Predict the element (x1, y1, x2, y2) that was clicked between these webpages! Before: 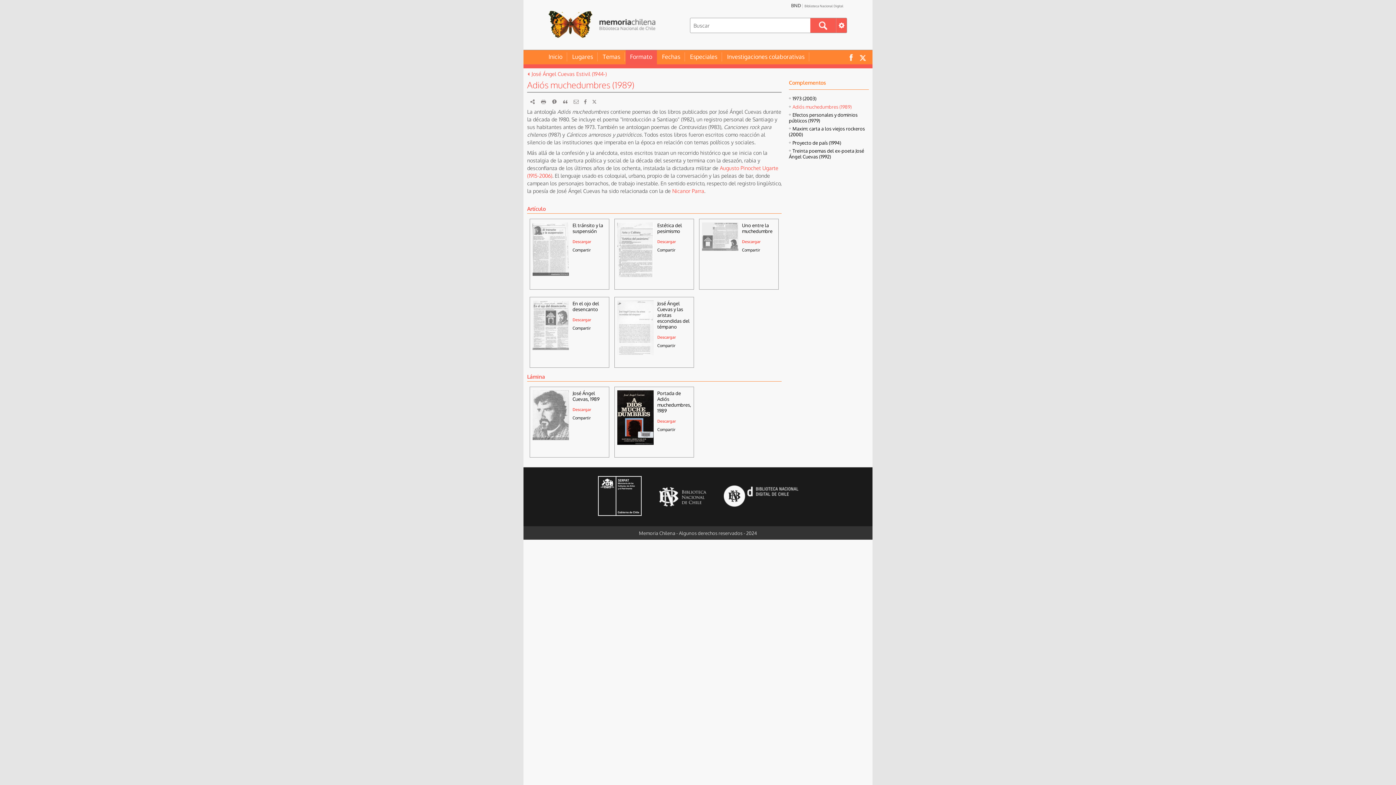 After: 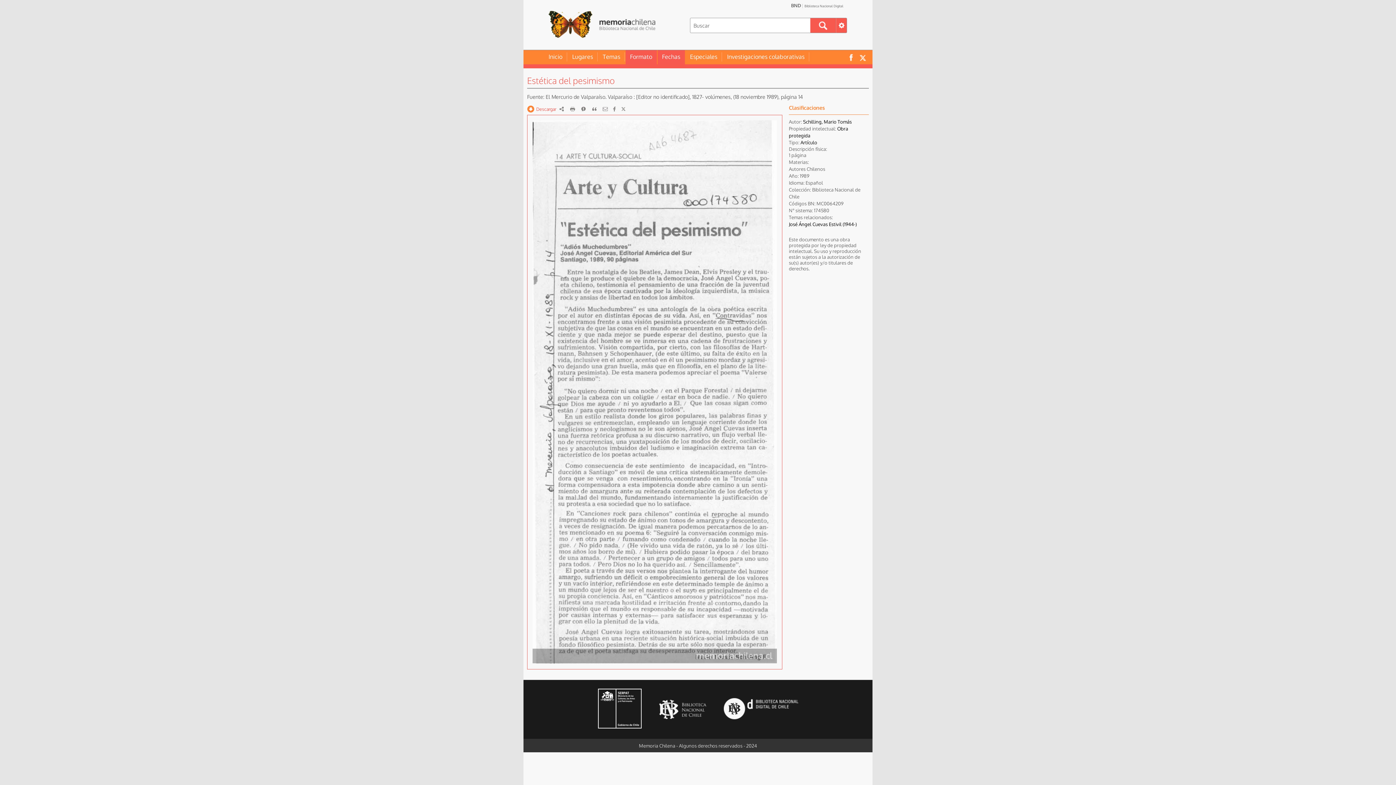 Action: label: Estética del pesimismo bbox: (657, 222, 682, 234)